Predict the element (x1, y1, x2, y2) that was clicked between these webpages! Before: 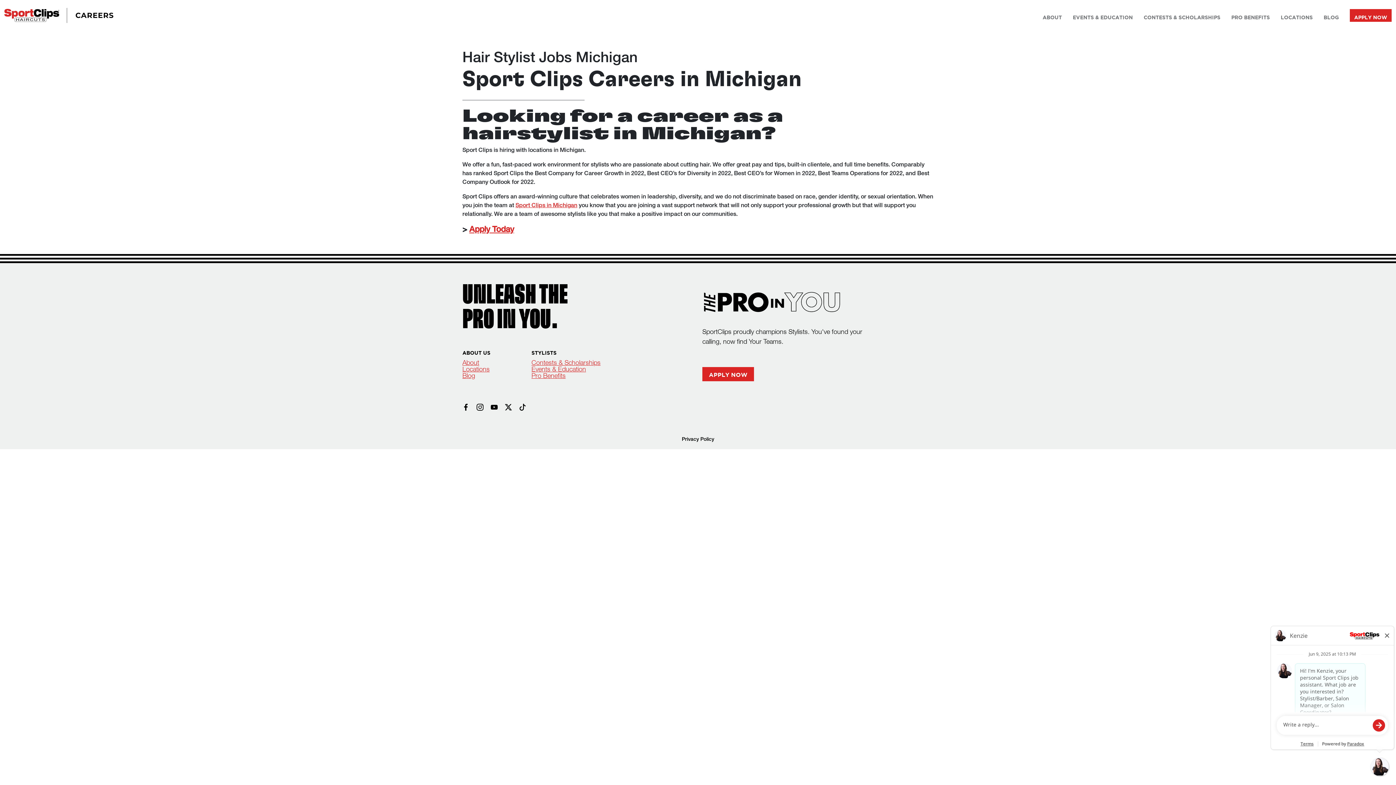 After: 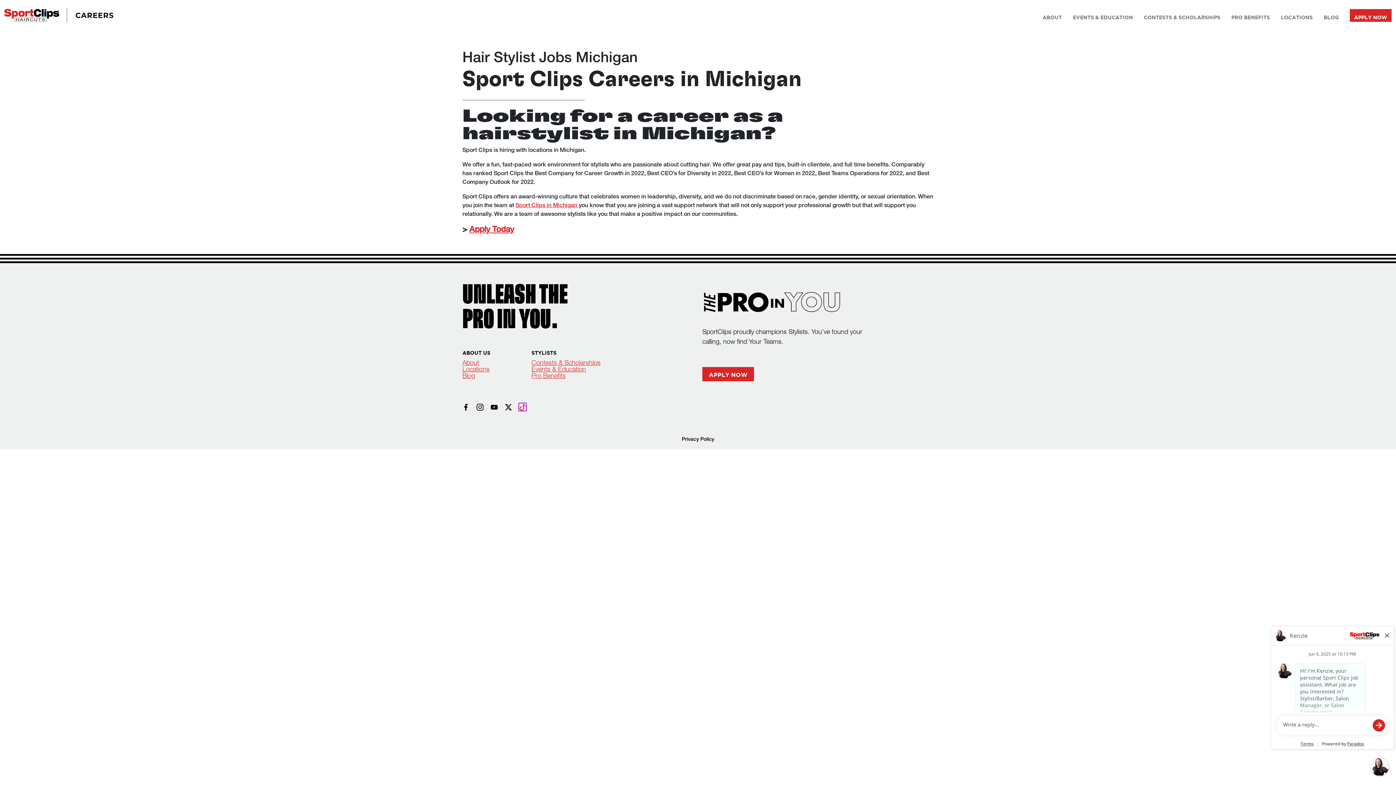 Action: bbox: (519, 403, 526, 410)